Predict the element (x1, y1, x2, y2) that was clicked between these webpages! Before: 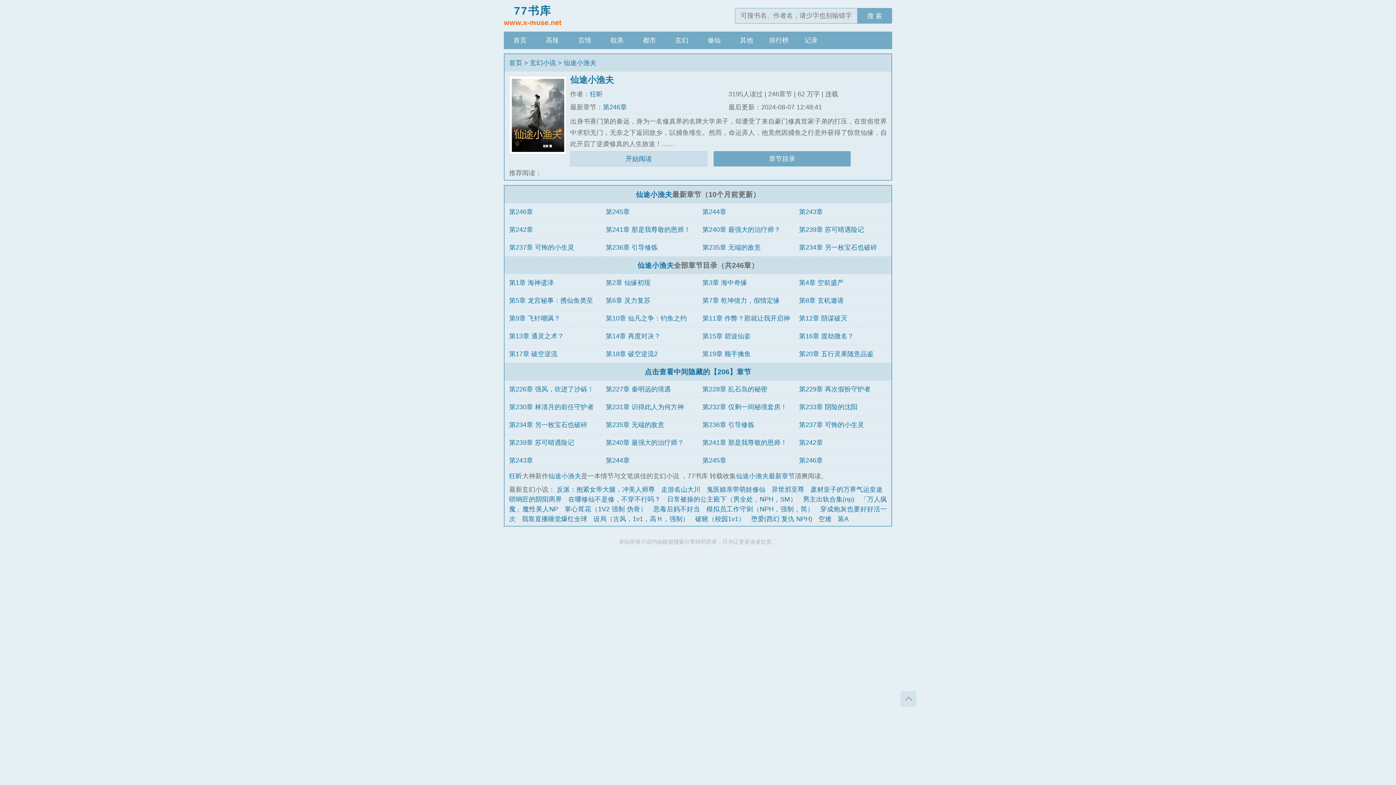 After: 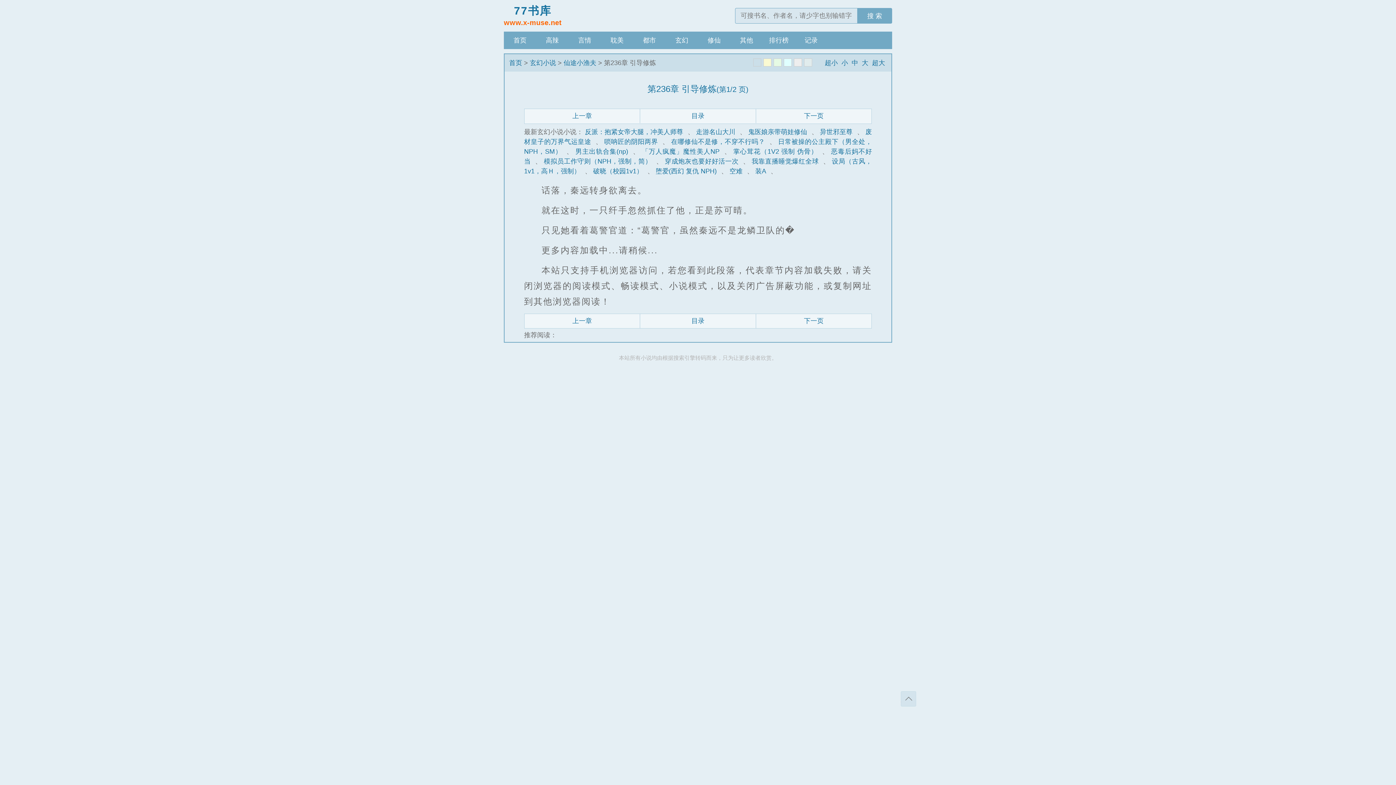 Action: label: 第236章 引导修炼 bbox: (605, 244, 657, 251)